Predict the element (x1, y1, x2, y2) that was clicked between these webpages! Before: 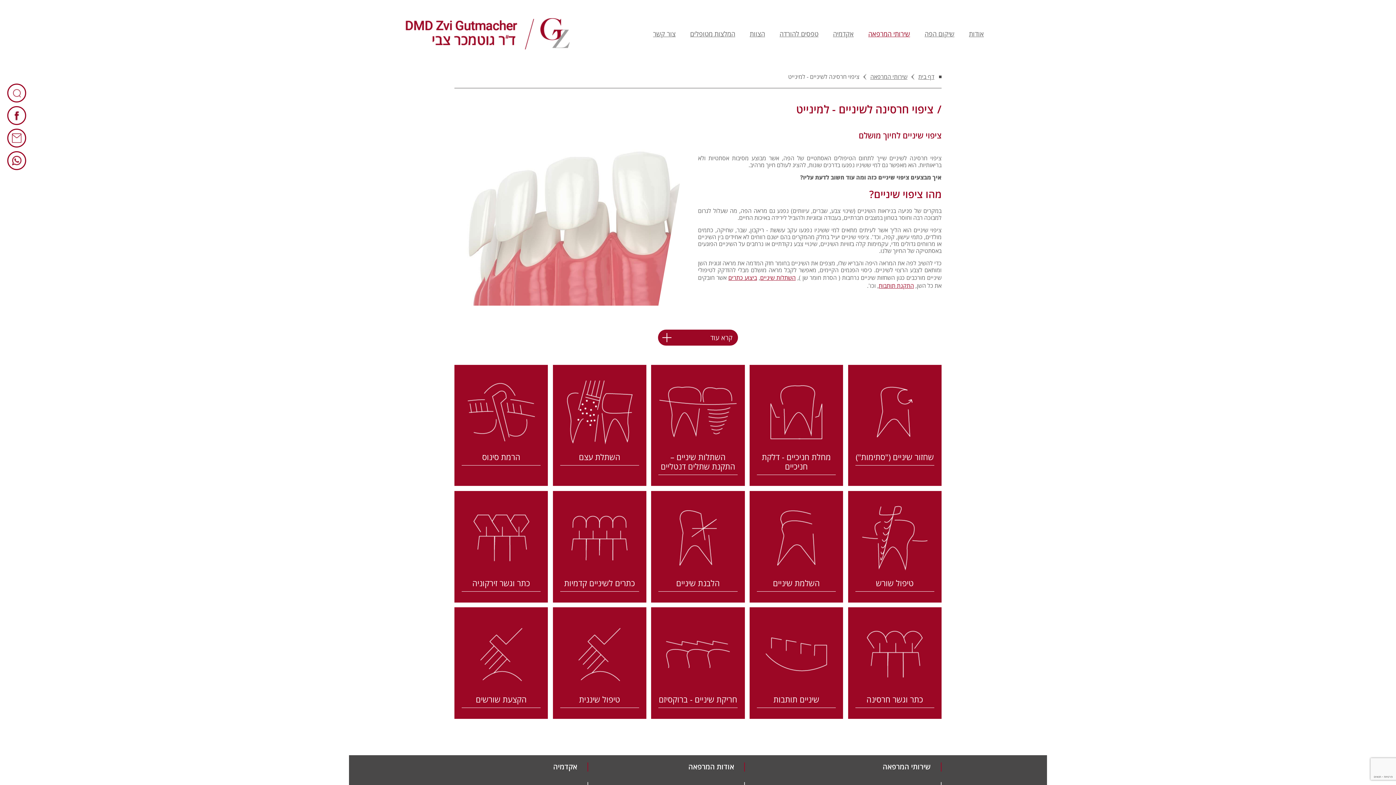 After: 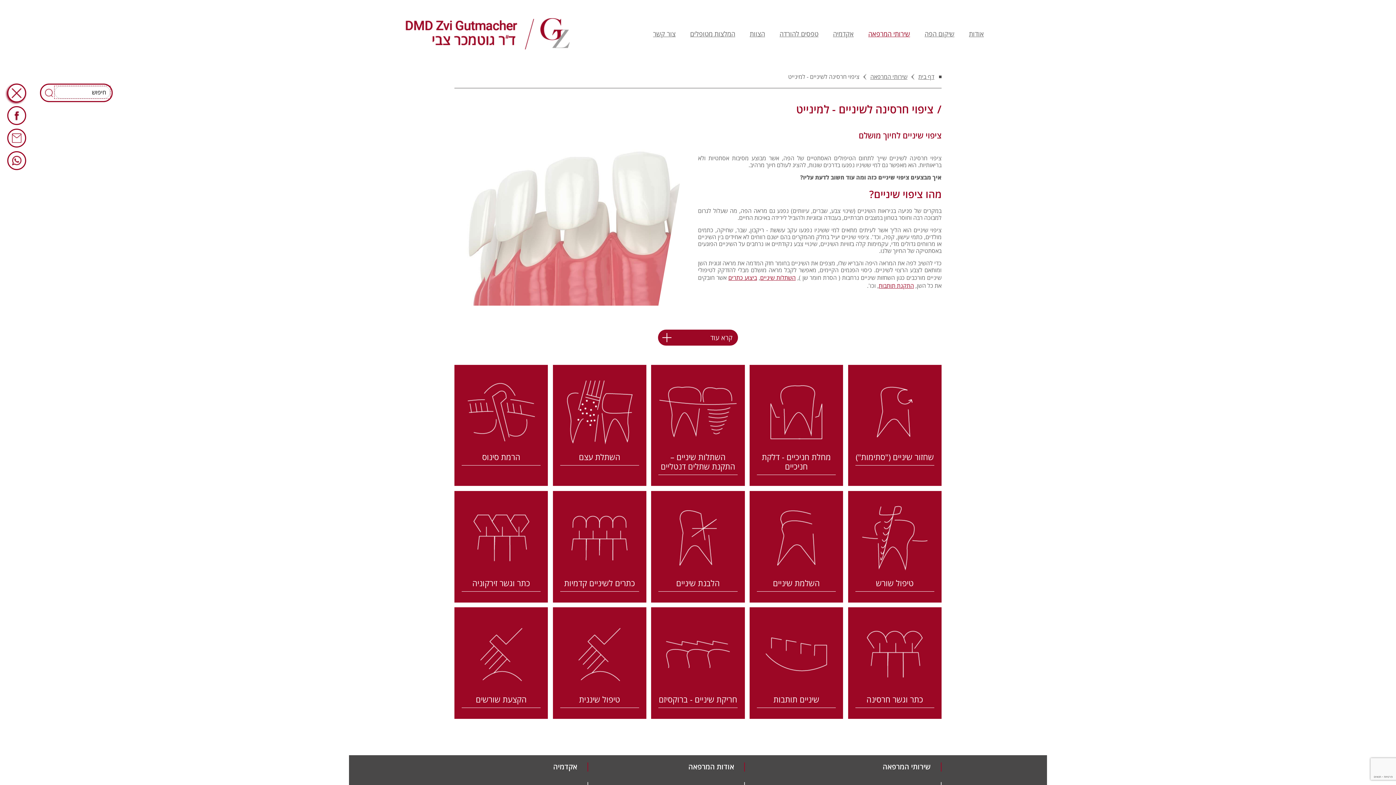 Action: bbox: (7, 83, 26, 102) label: רכיב חיפוש